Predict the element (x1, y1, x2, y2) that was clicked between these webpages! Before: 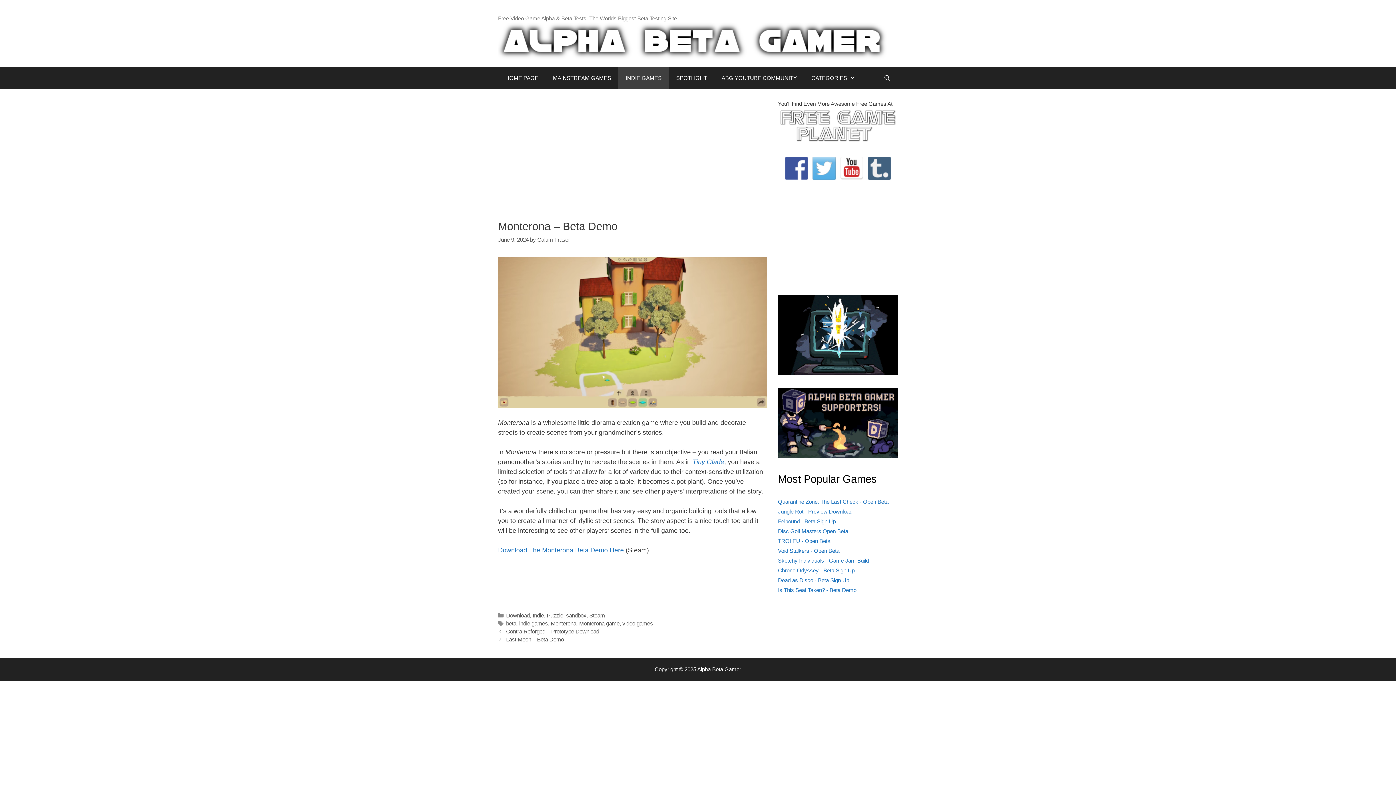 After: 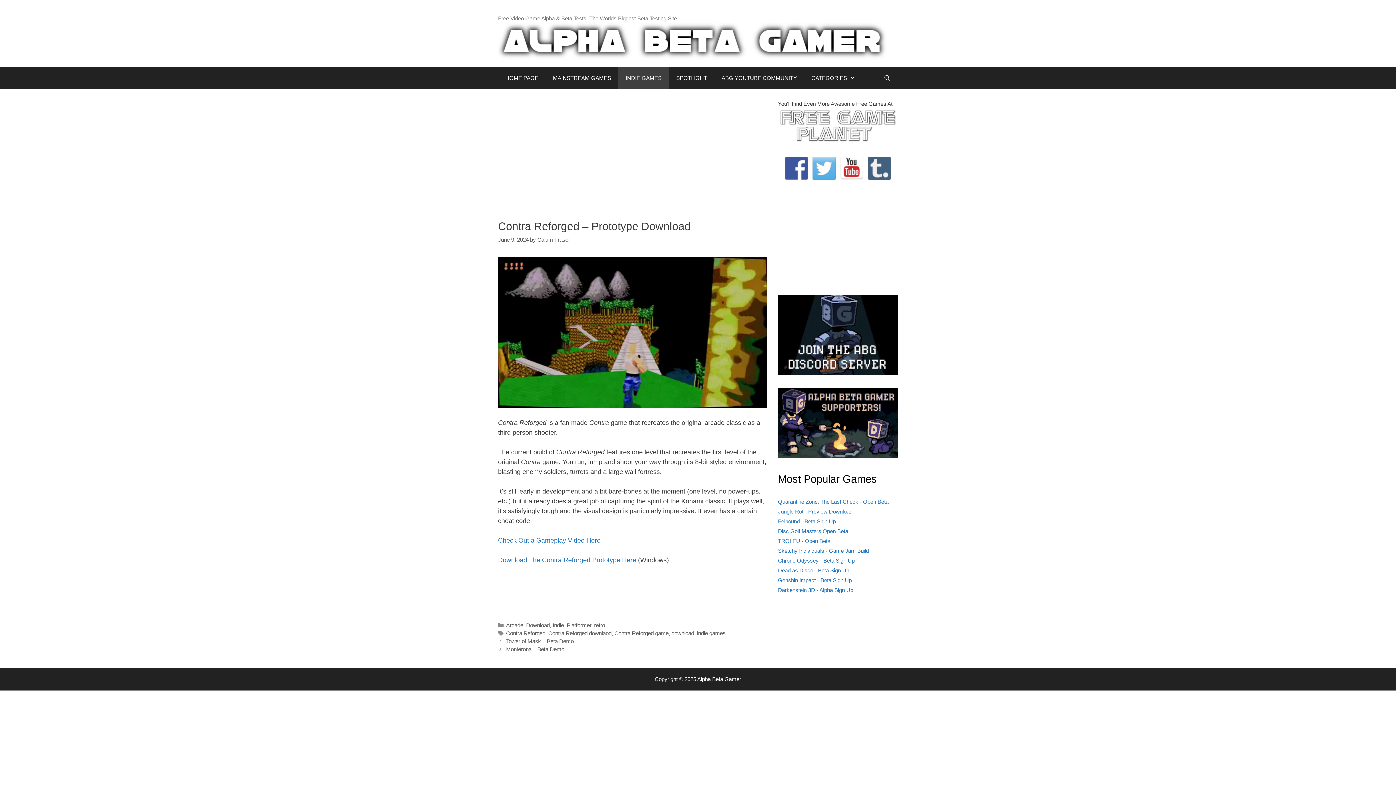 Action: label: Contra Reforged – Prototype Download bbox: (506, 628, 599, 635)